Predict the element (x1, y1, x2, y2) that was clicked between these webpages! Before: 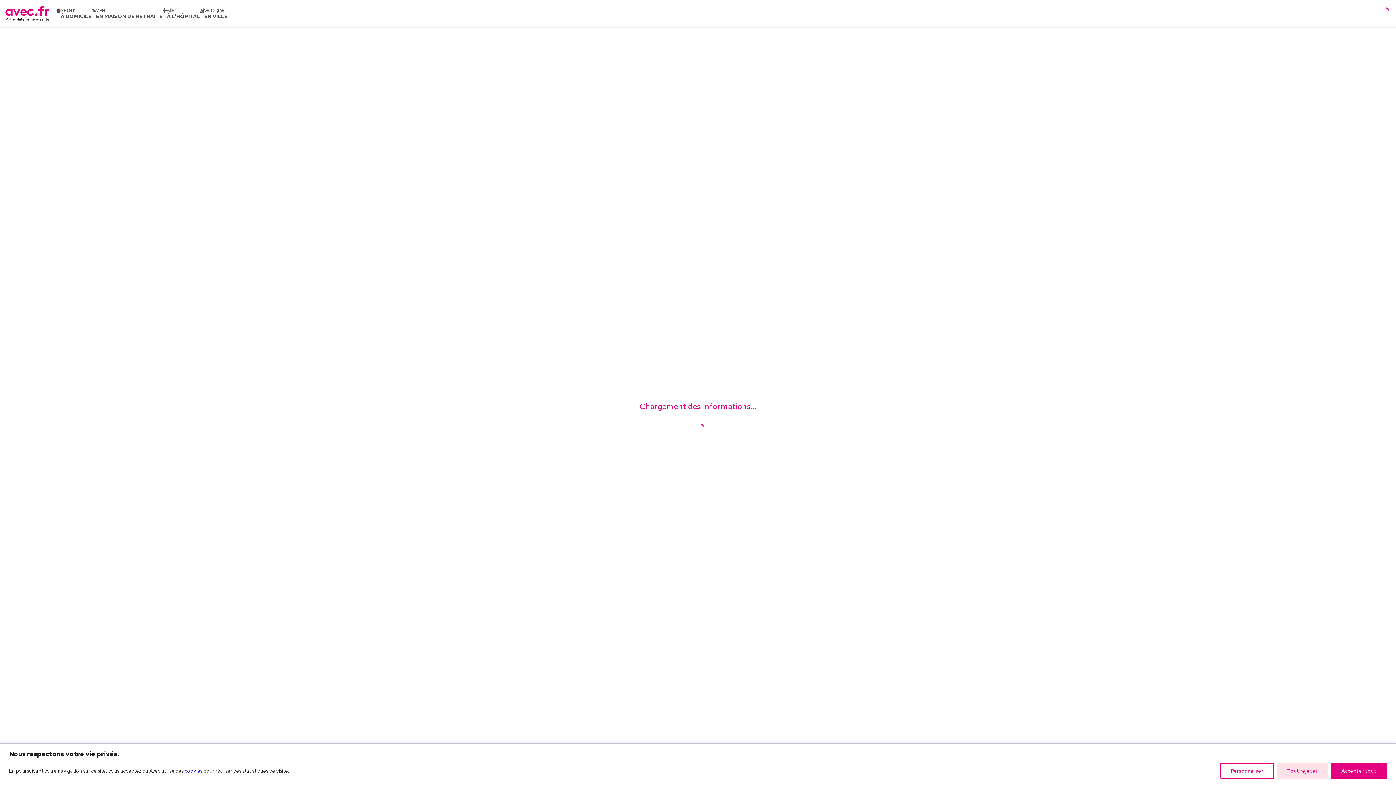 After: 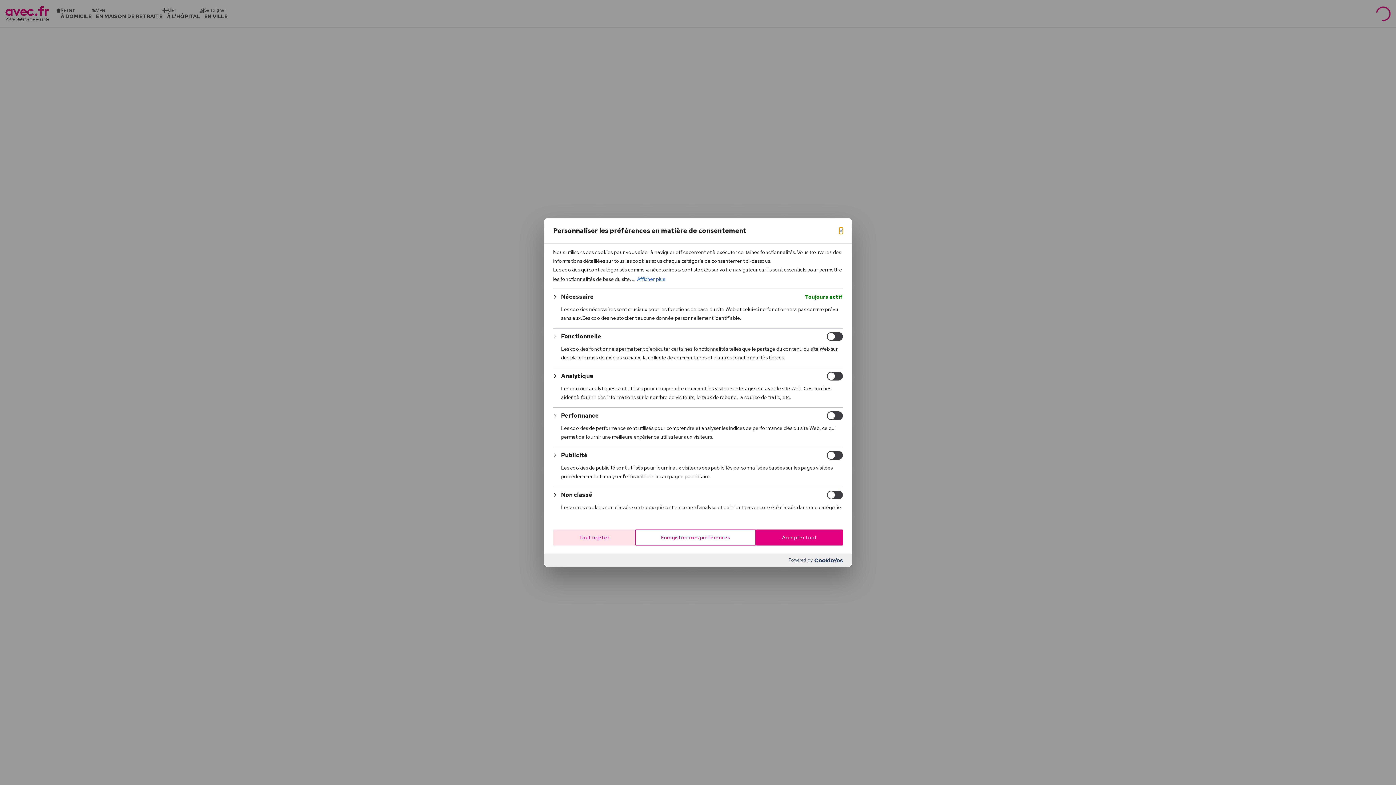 Action: bbox: (1220, 763, 1274, 779) label: Personnaliser